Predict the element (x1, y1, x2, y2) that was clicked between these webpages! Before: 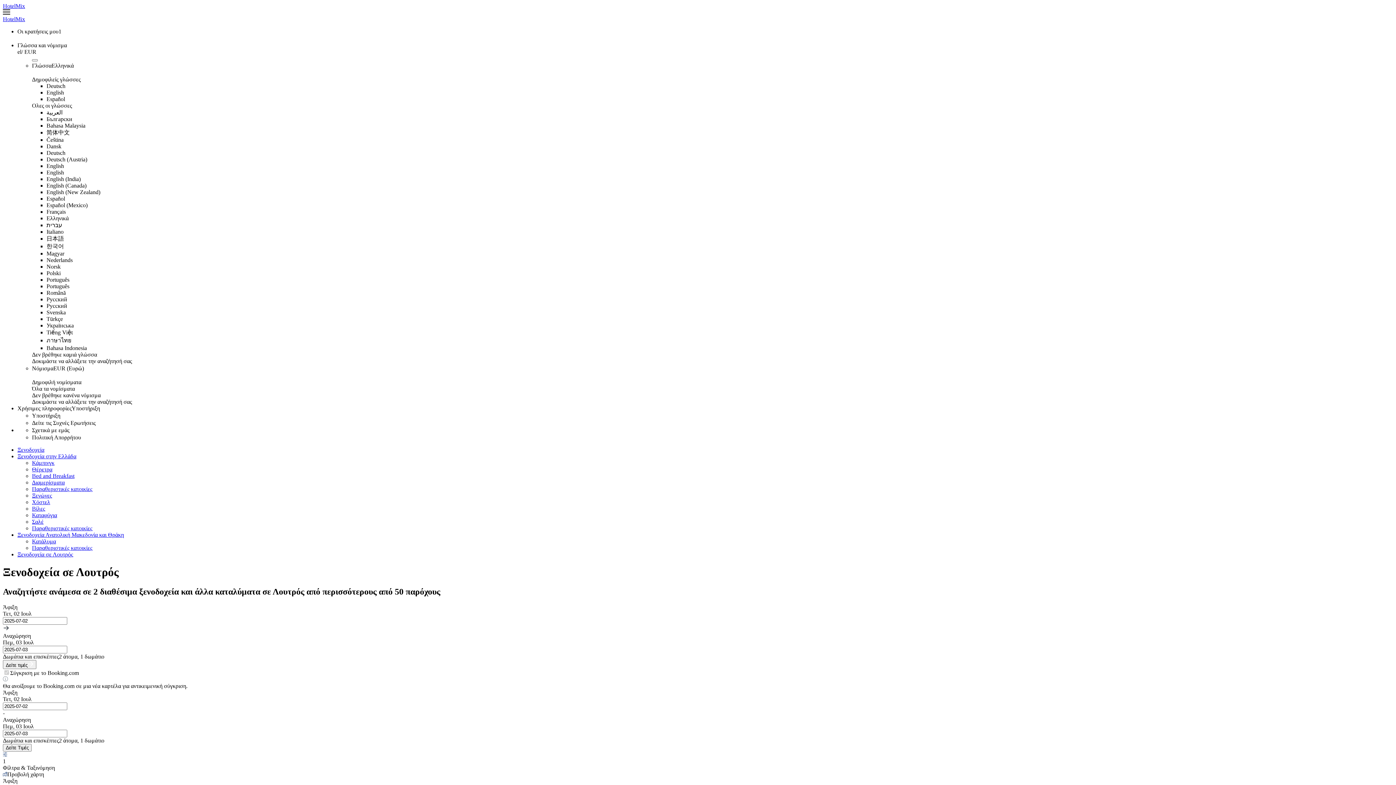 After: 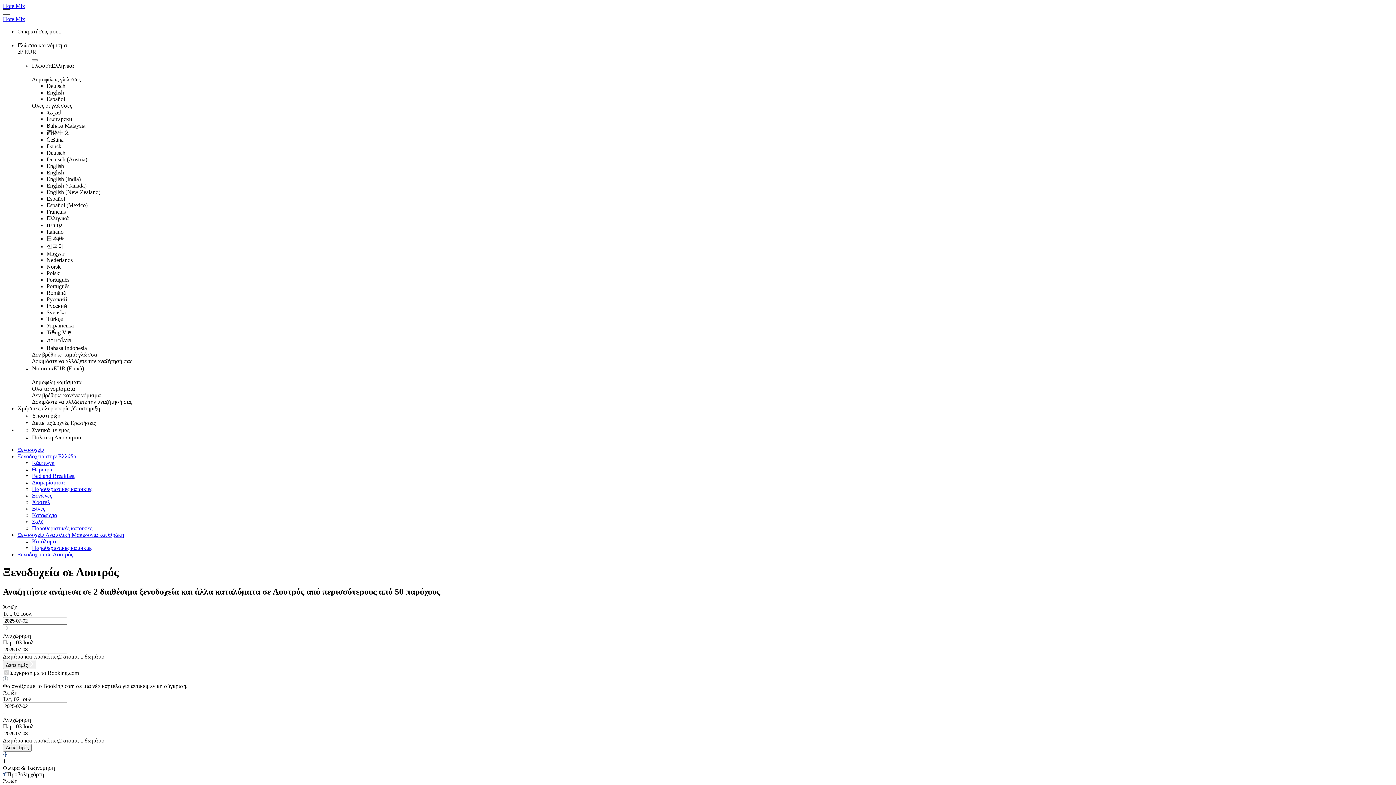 Action: bbox: (17, 551, 73, 557) label: Ξενοδοχεία σε Λουτρός